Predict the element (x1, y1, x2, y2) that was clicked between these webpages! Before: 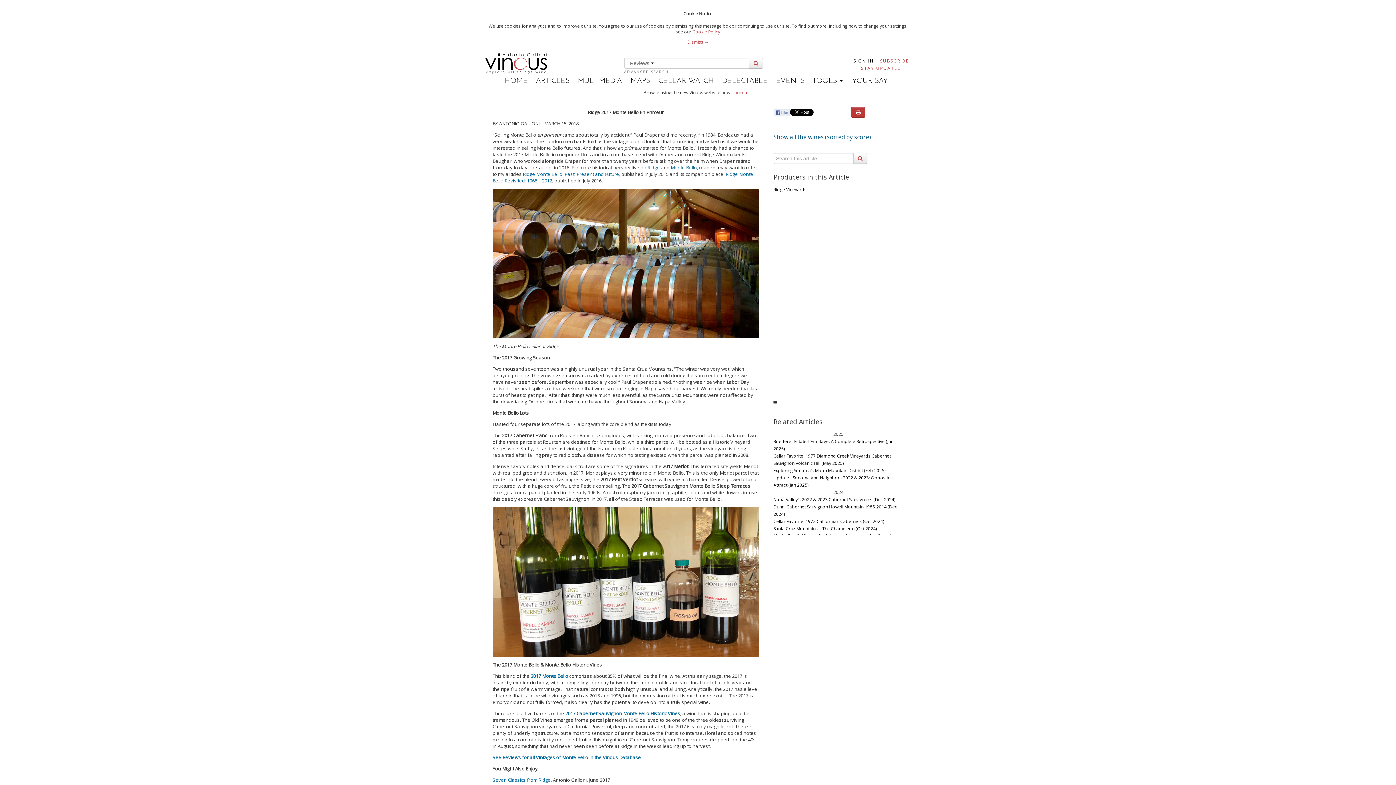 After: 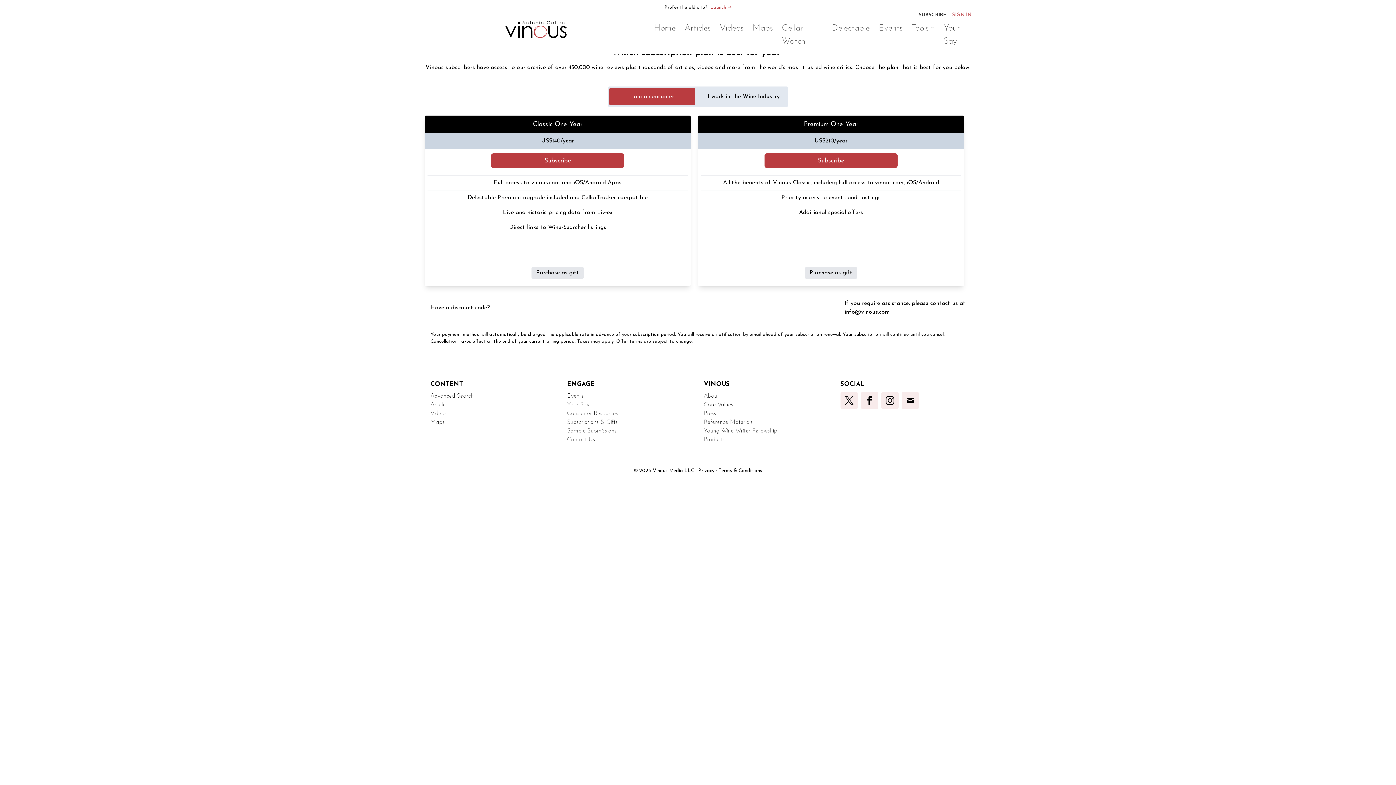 Action: bbox: (880, 57, 909, 63) label: SUBSCRIBE